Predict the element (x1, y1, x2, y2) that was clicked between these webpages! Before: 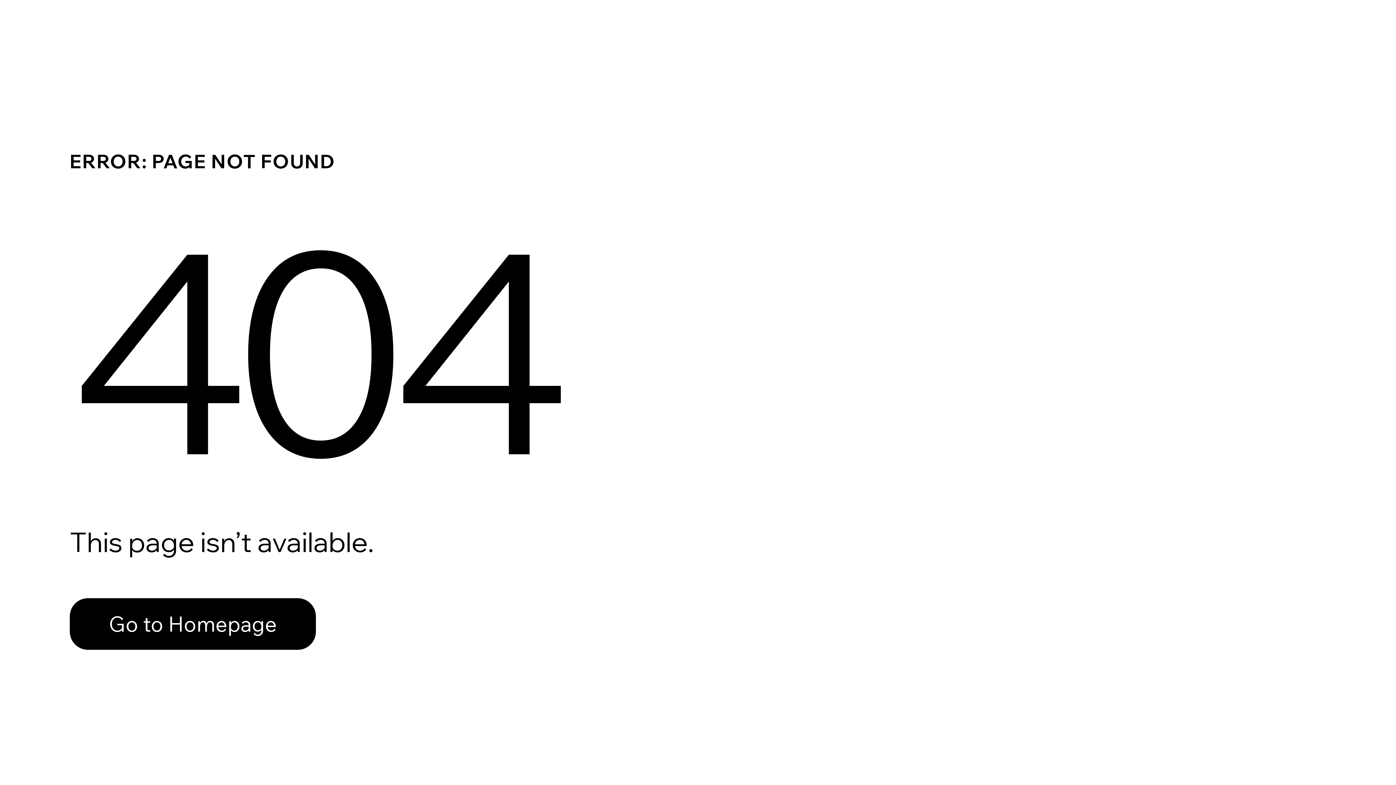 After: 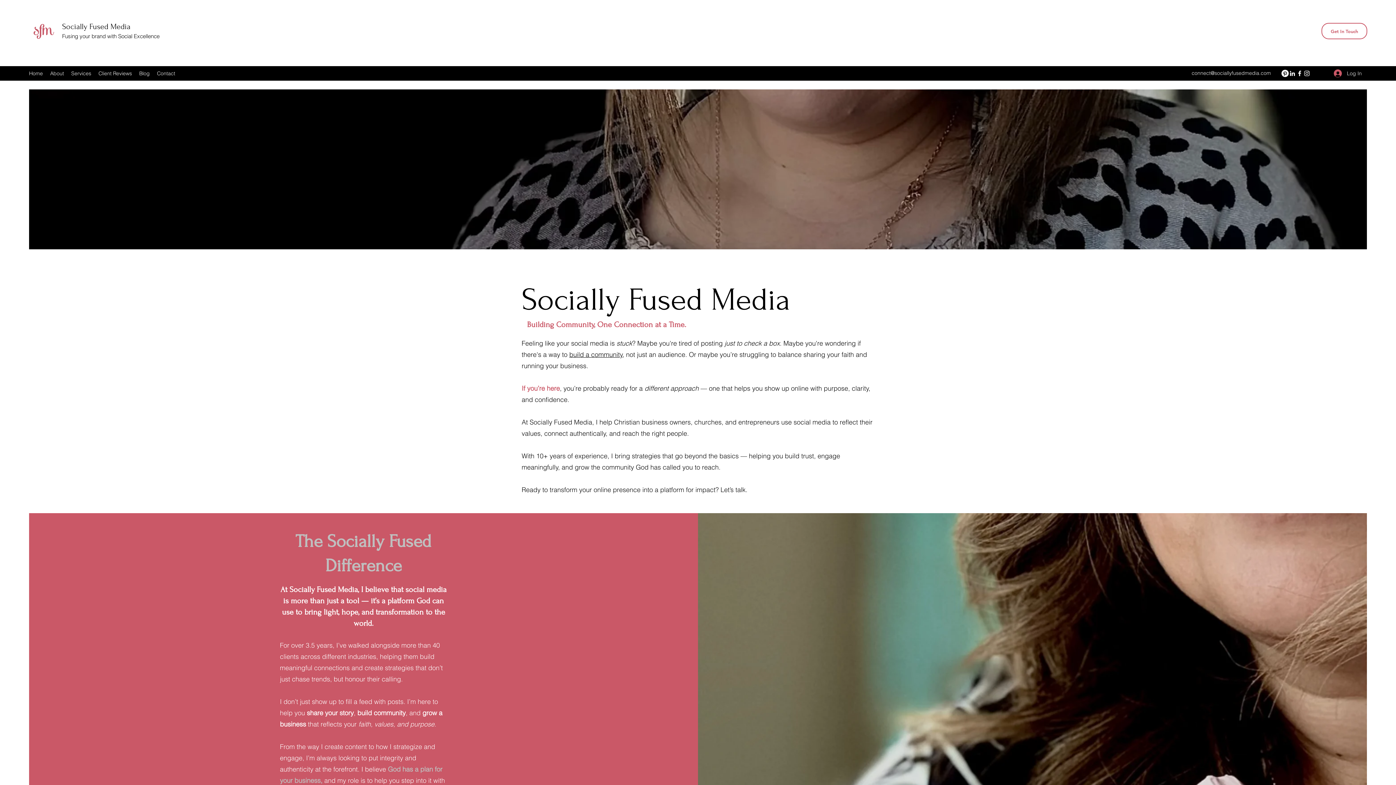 Action: label: Go to Homepage bbox: (69, 582, 768, 659)